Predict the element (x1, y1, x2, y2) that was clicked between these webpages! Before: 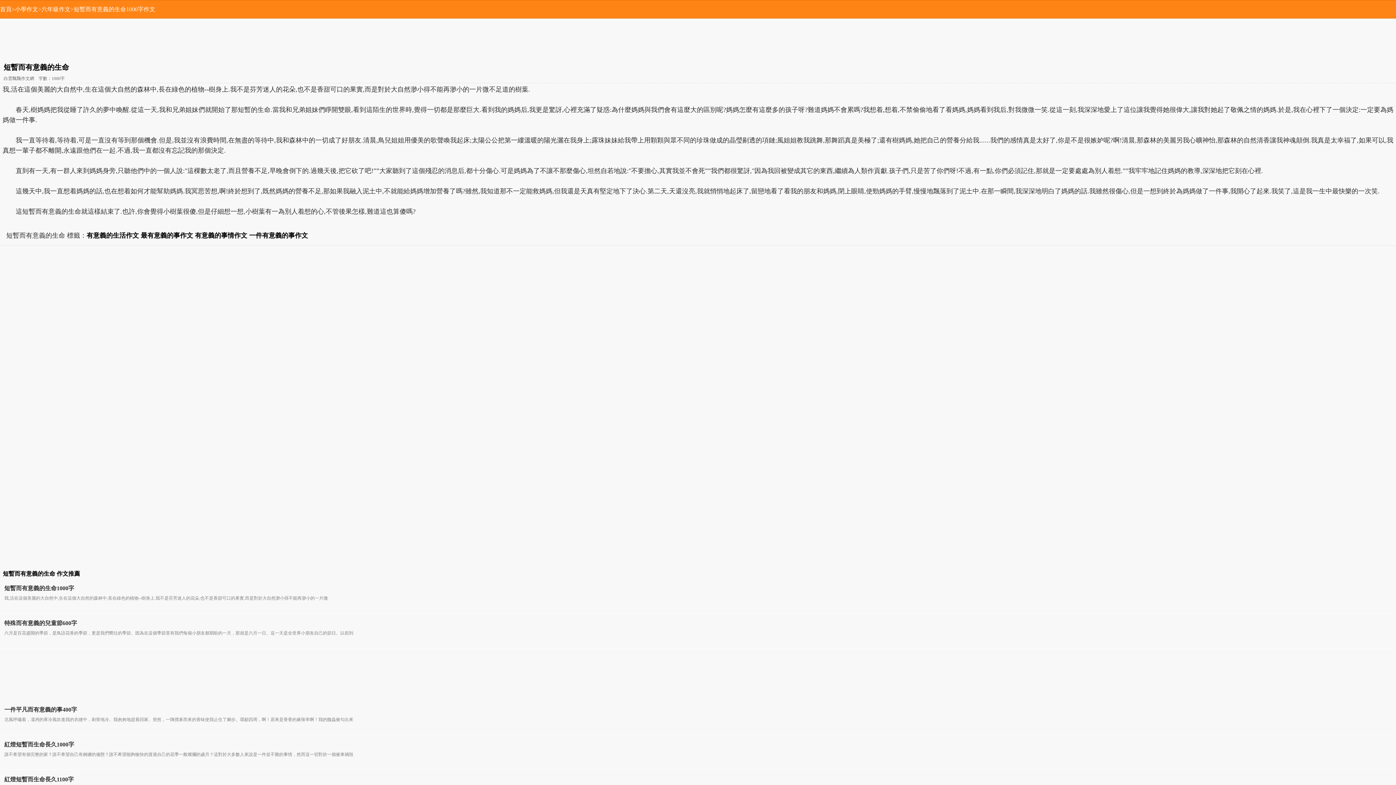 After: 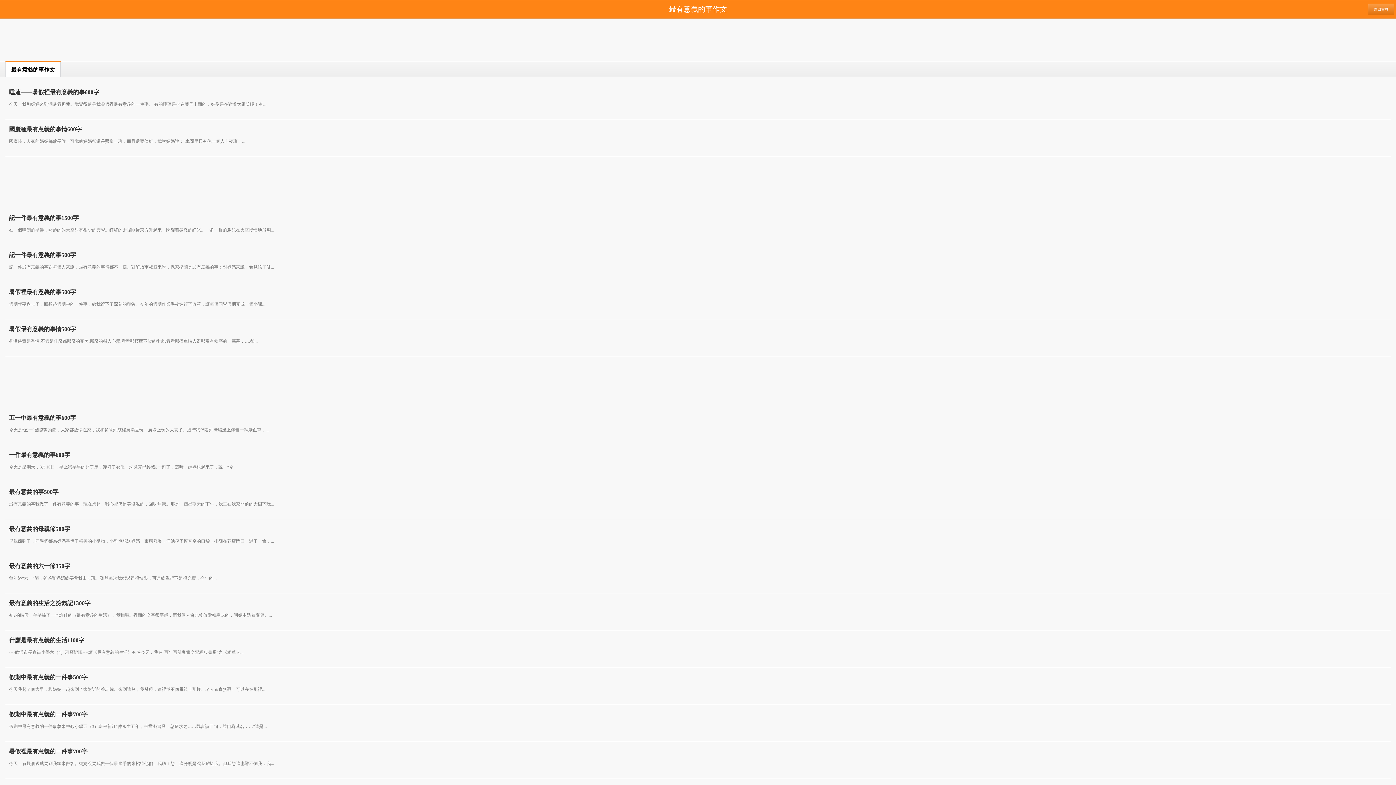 Action: bbox: (140, 232, 193, 239) label: 最有意義的事作文